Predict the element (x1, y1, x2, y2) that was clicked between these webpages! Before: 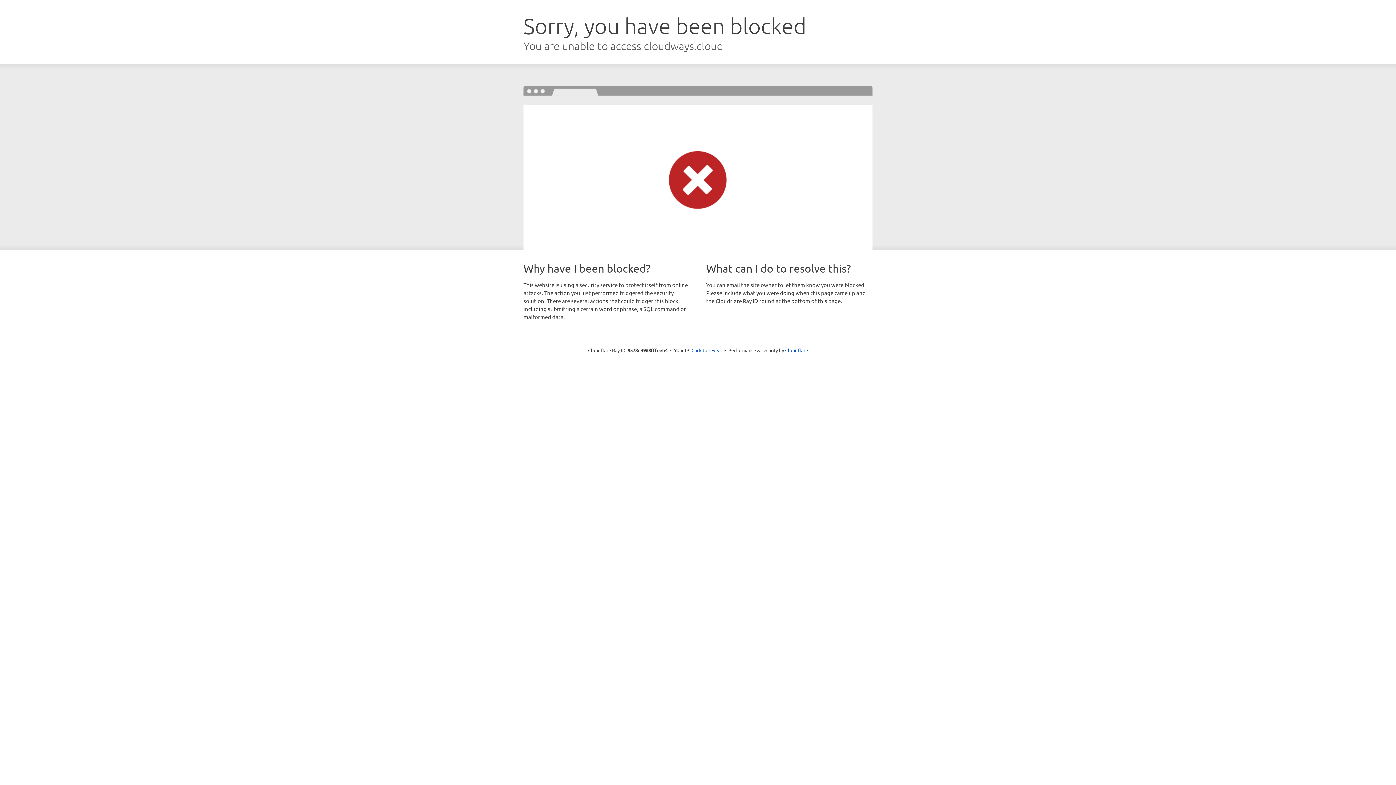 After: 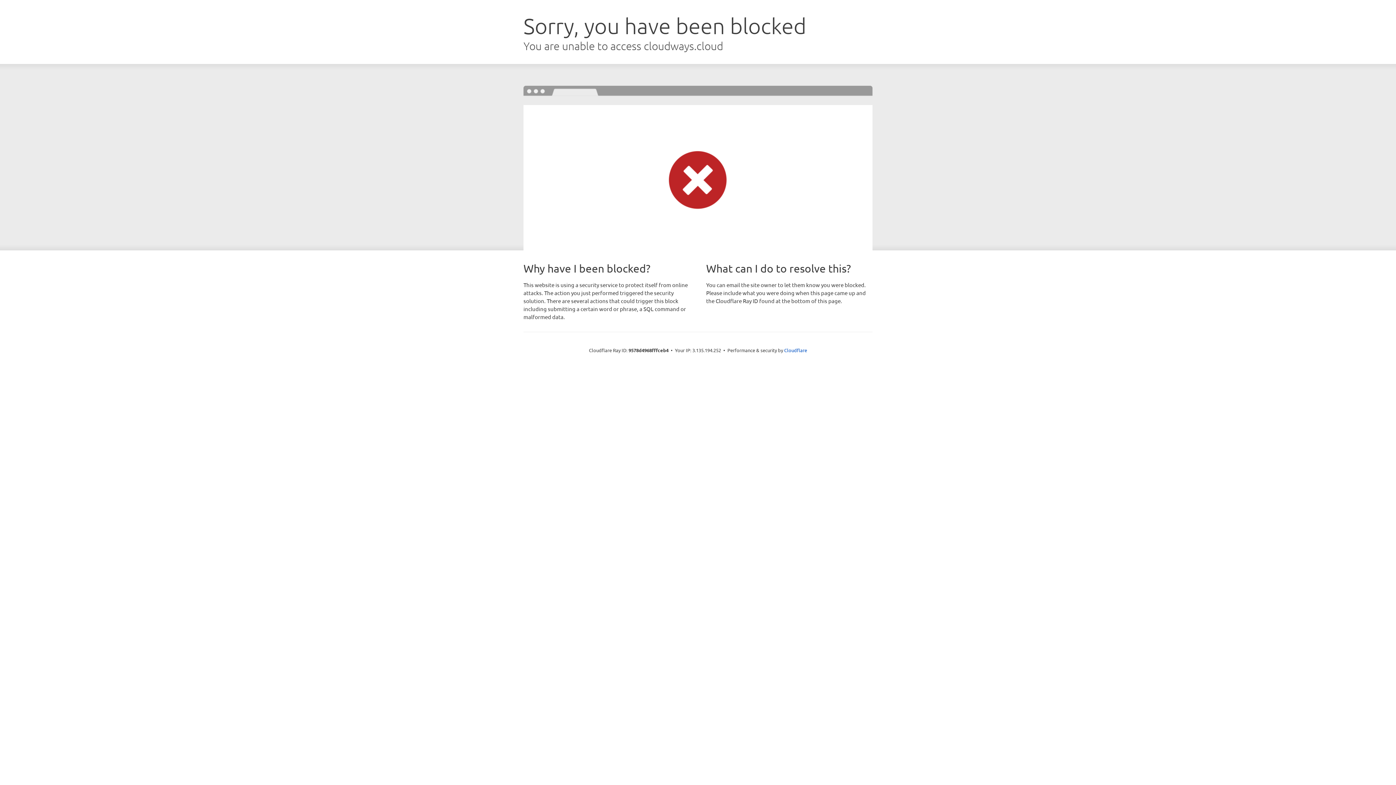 Action: label: Click to reveal bbox: (691, 346, 722, 353)